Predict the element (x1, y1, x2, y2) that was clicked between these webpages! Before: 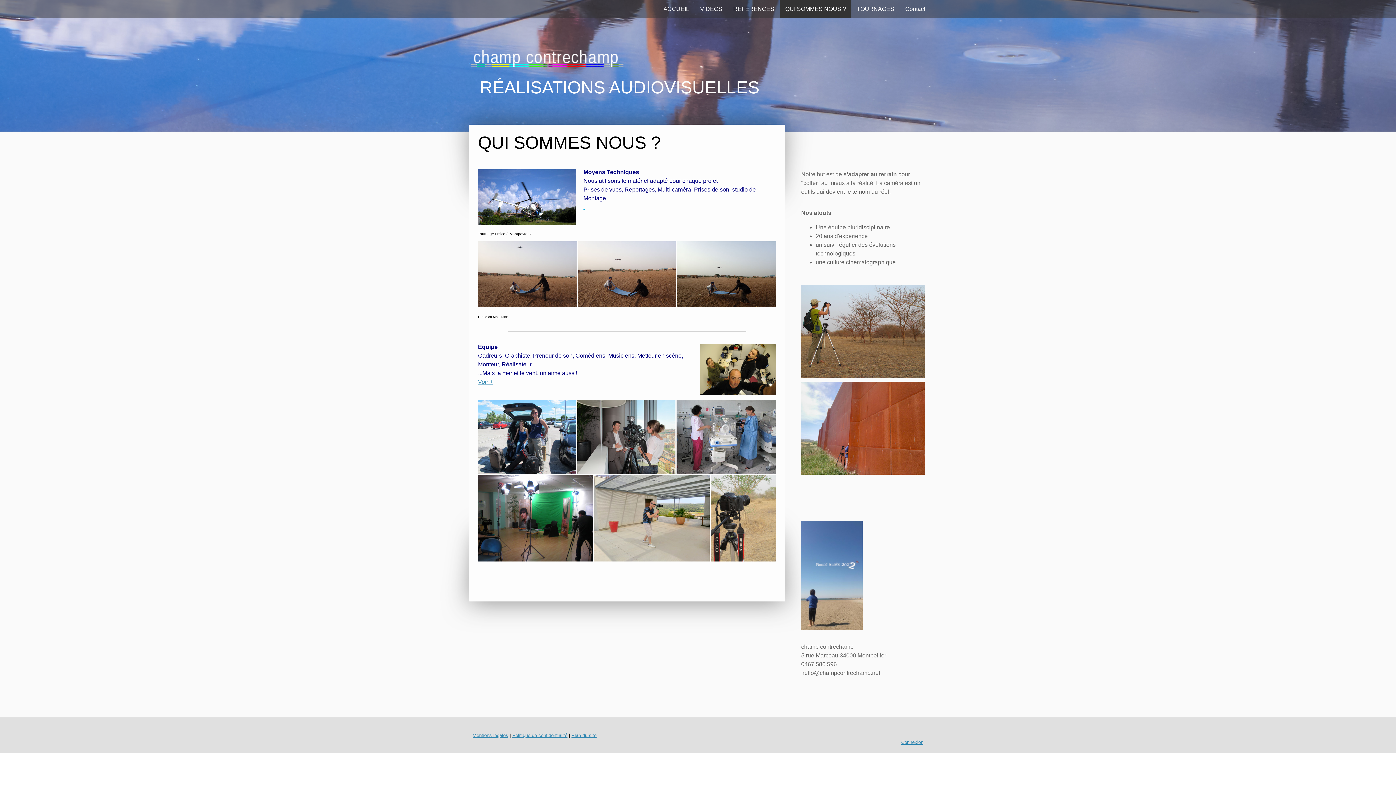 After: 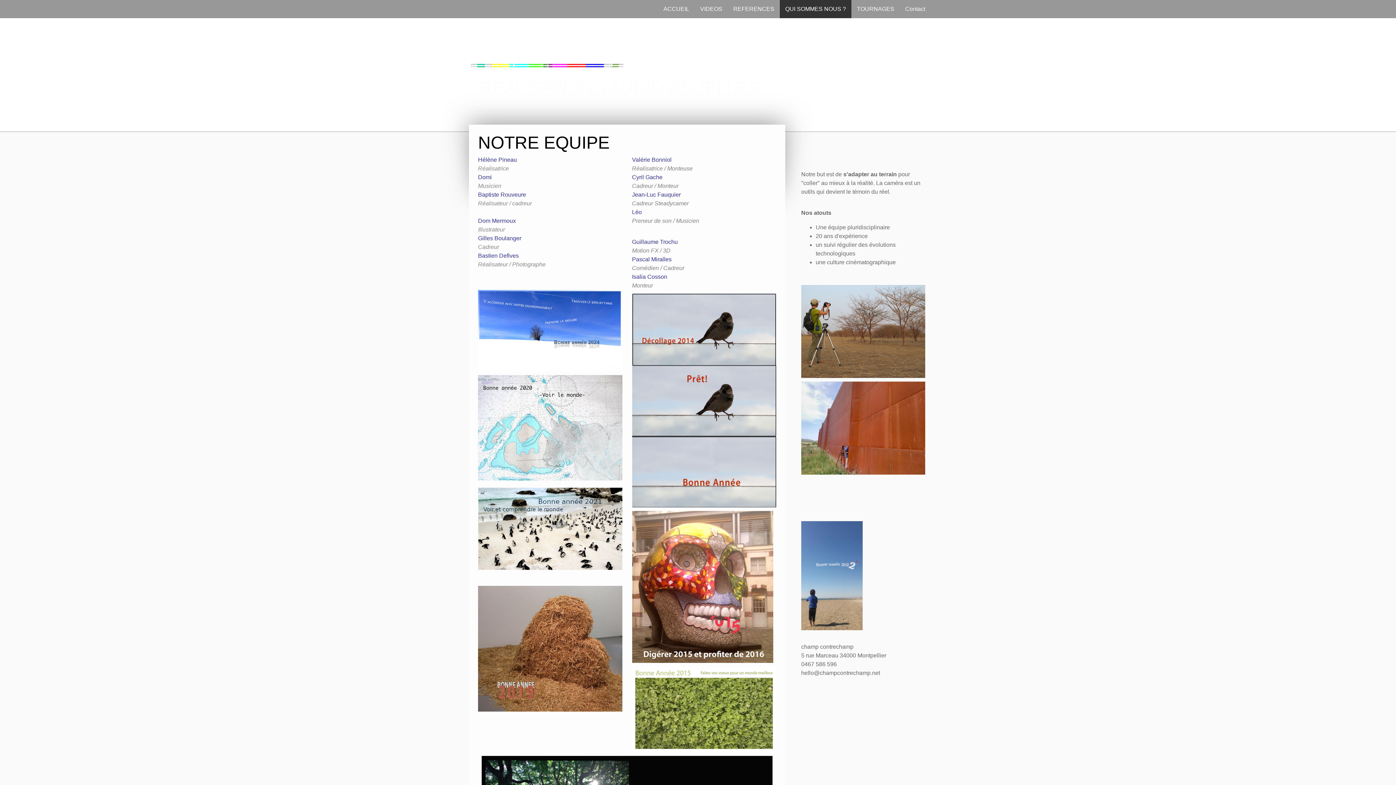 Action: label: Voir +
 bbox: (478, 378, 493, 385)